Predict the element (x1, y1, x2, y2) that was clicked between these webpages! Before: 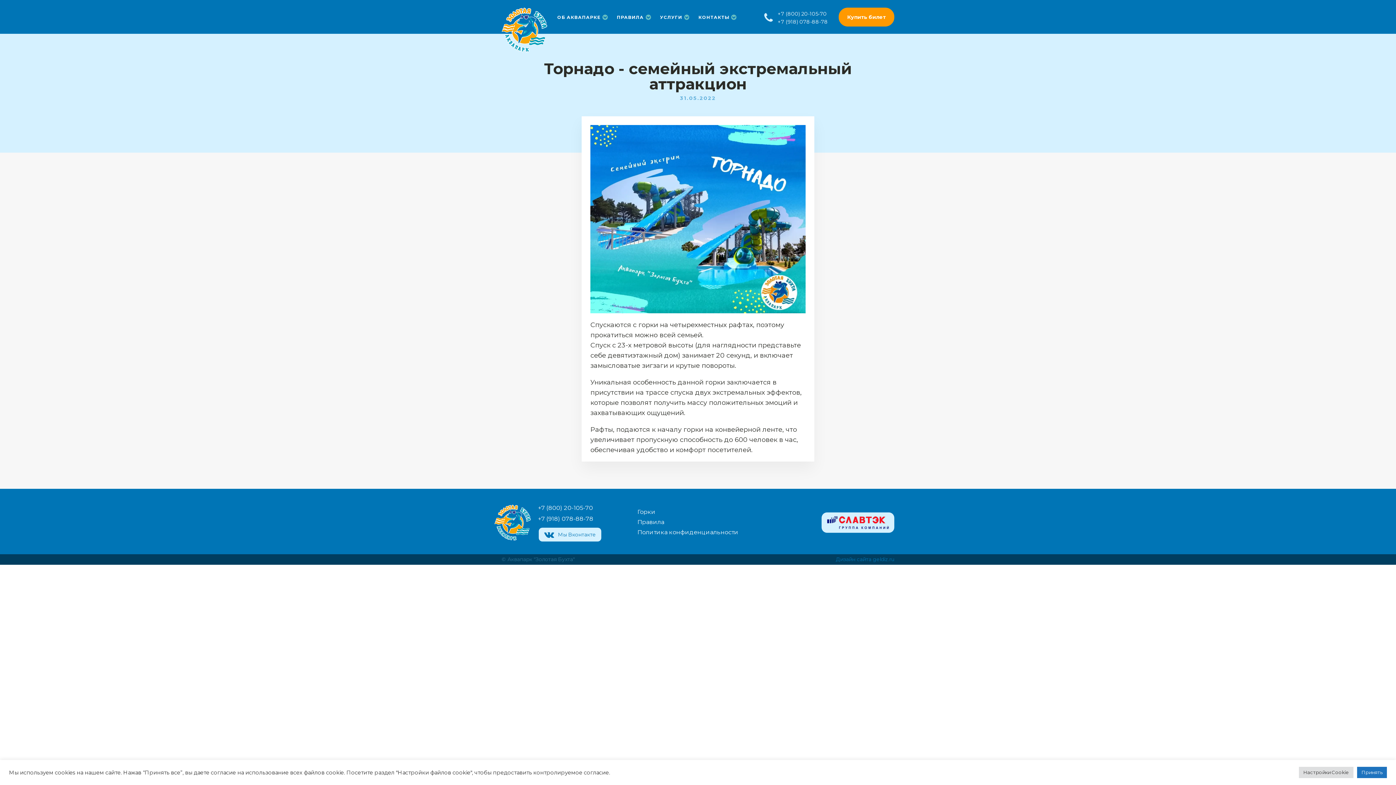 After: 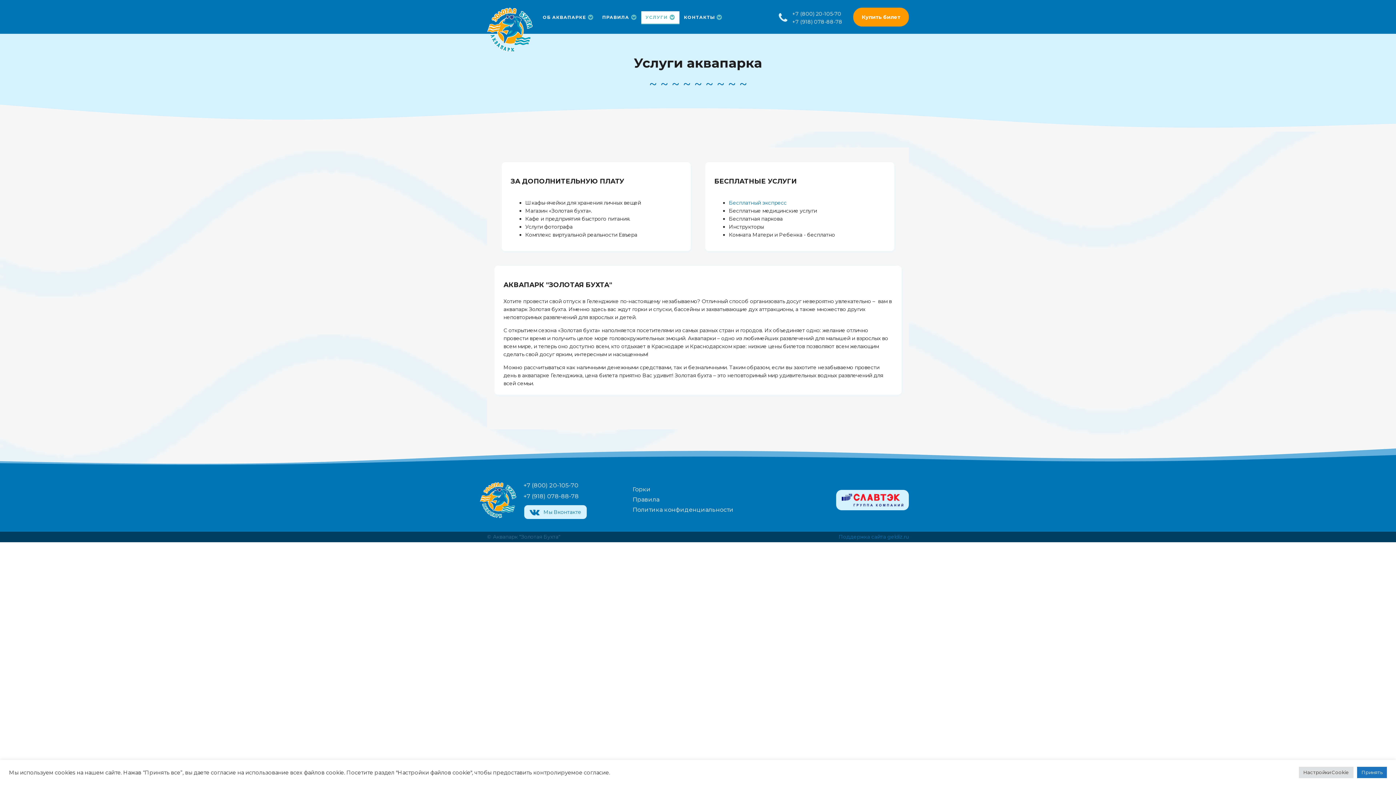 Action: label: УСЛУГИ bbox: (655, 11, 694, 24)